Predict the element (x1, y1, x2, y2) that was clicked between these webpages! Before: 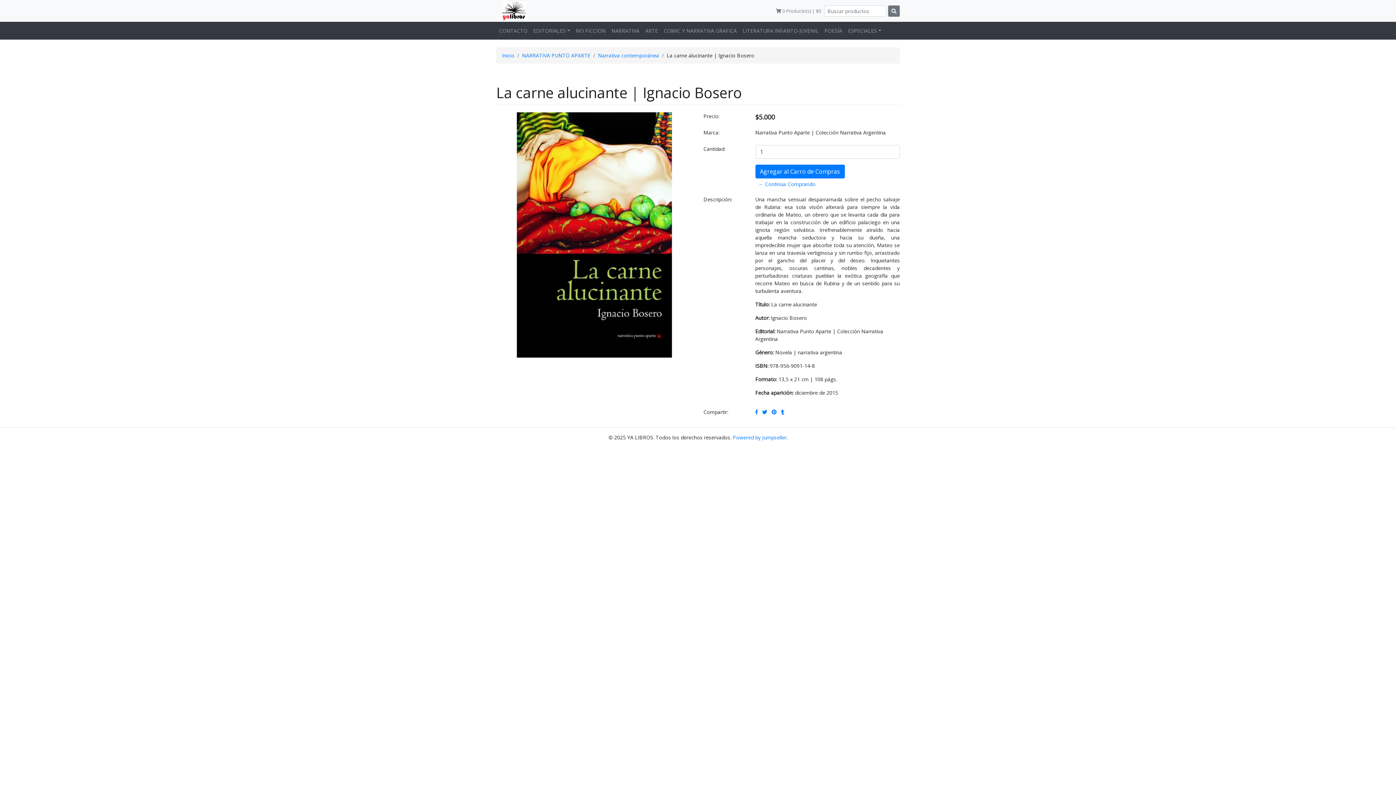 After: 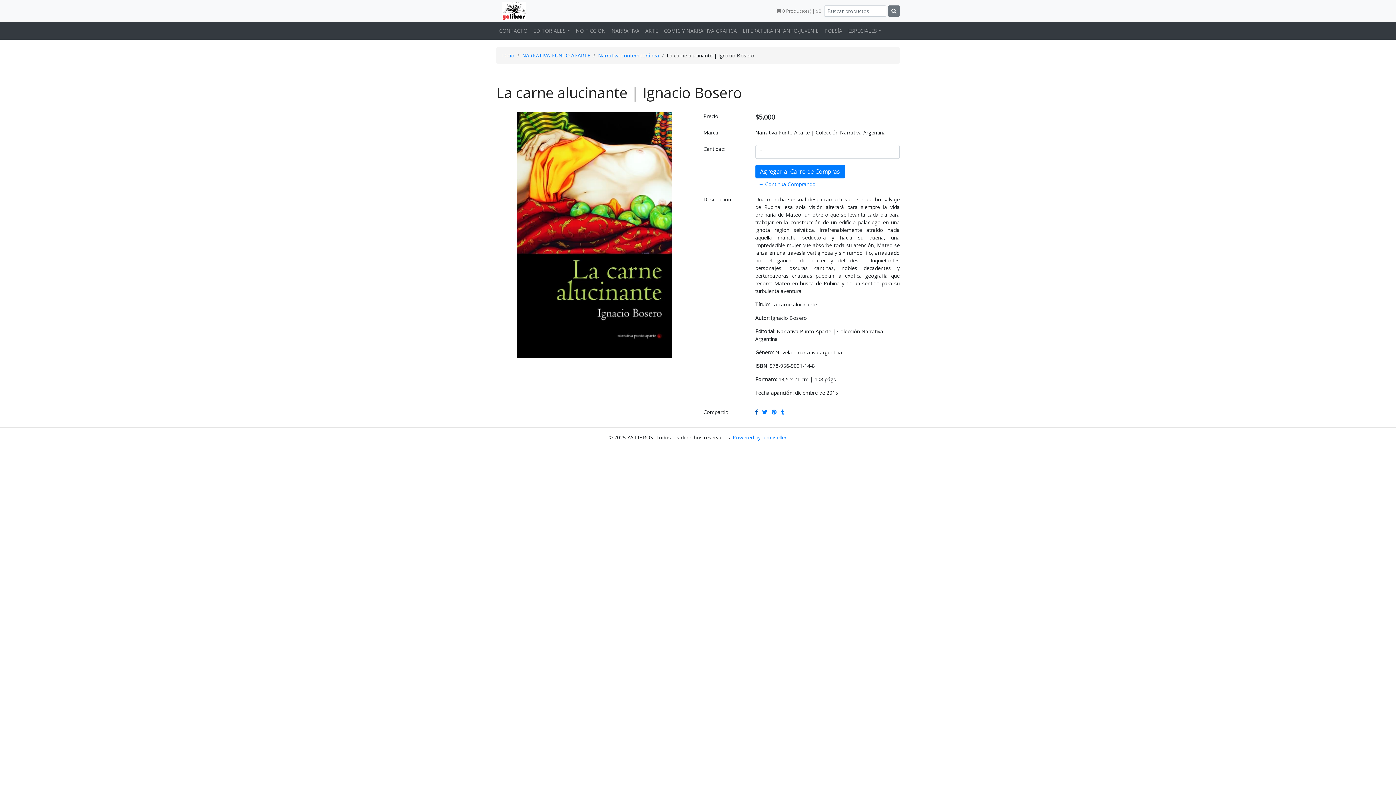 Action: bbox: (755, 408, 758, 415)